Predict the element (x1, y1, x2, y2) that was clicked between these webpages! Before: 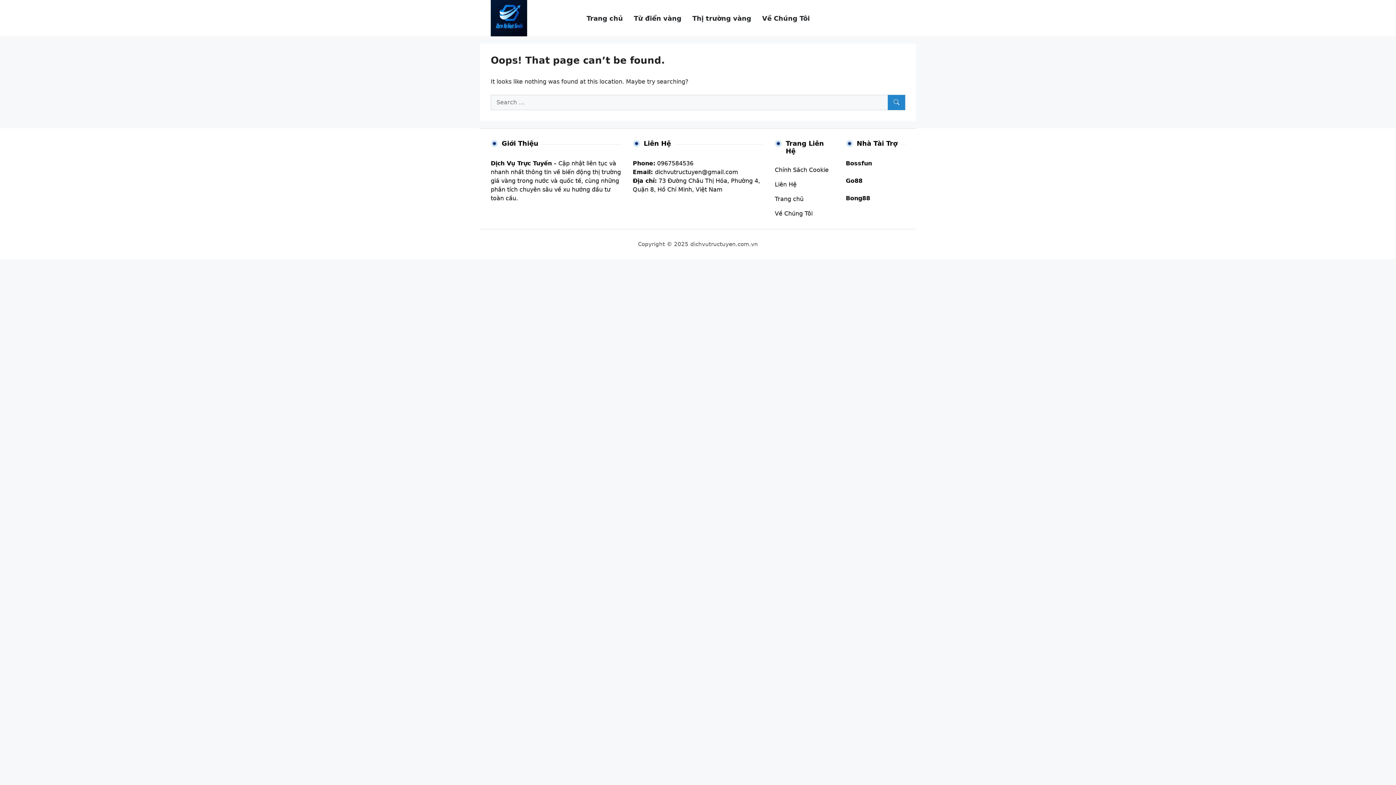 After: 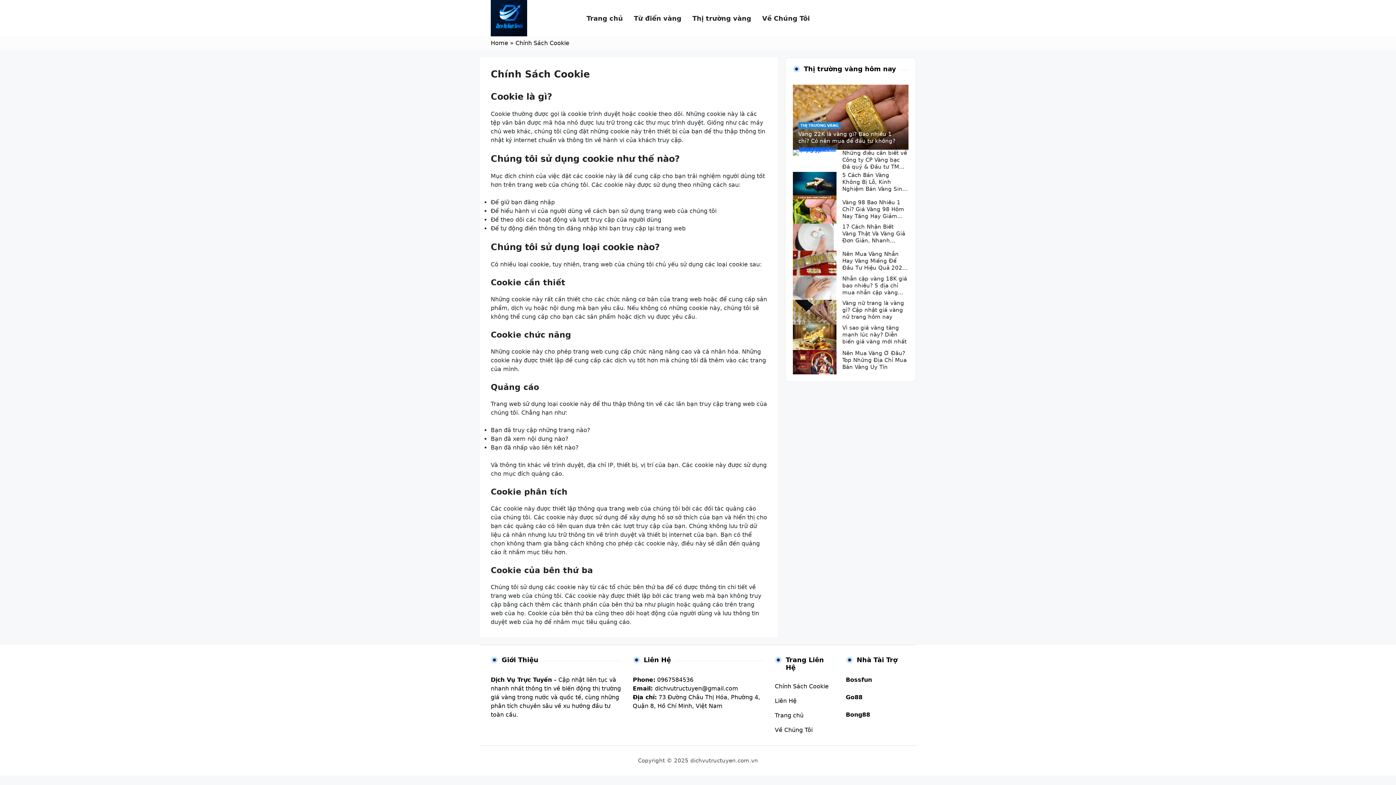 Action: bbox: (775, 166, 828, 173) label: Chính Sách Cookie